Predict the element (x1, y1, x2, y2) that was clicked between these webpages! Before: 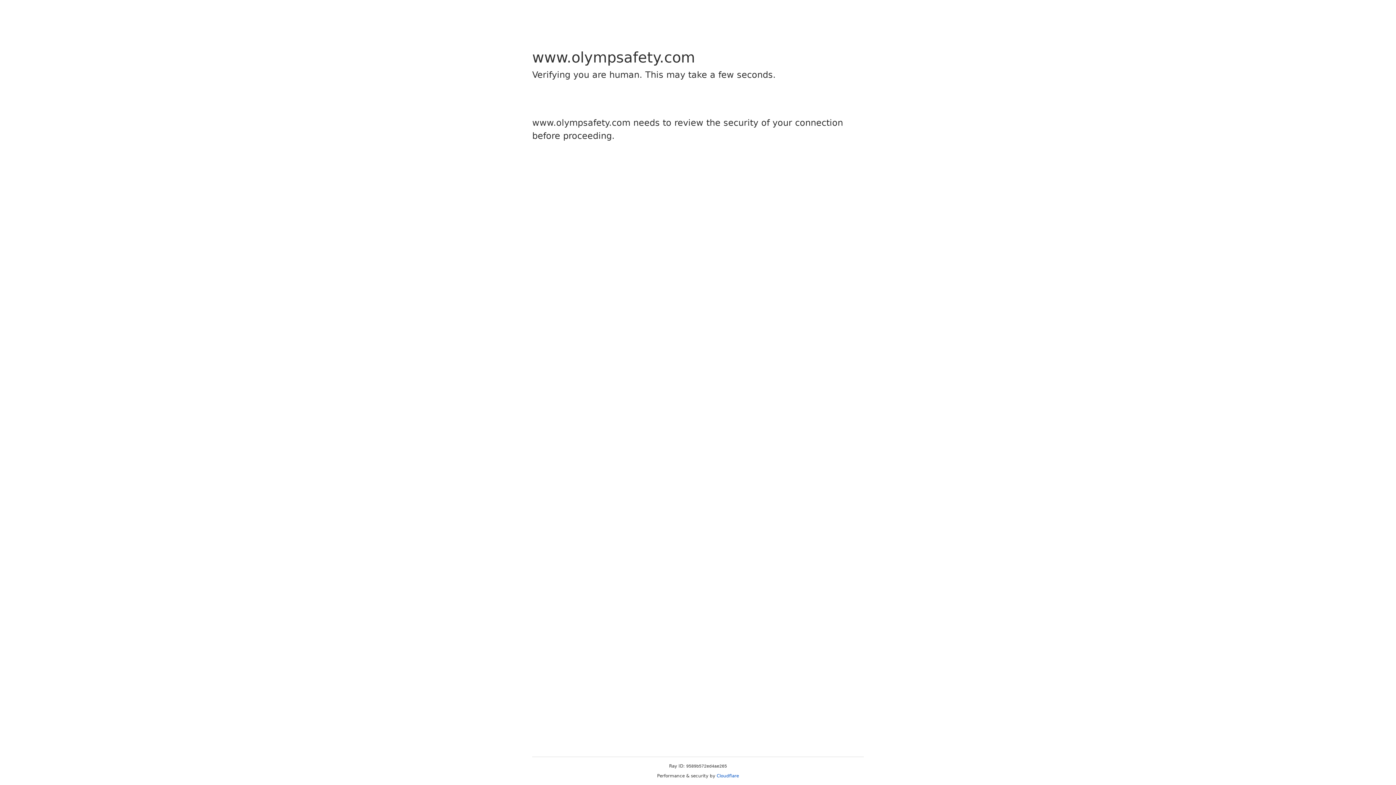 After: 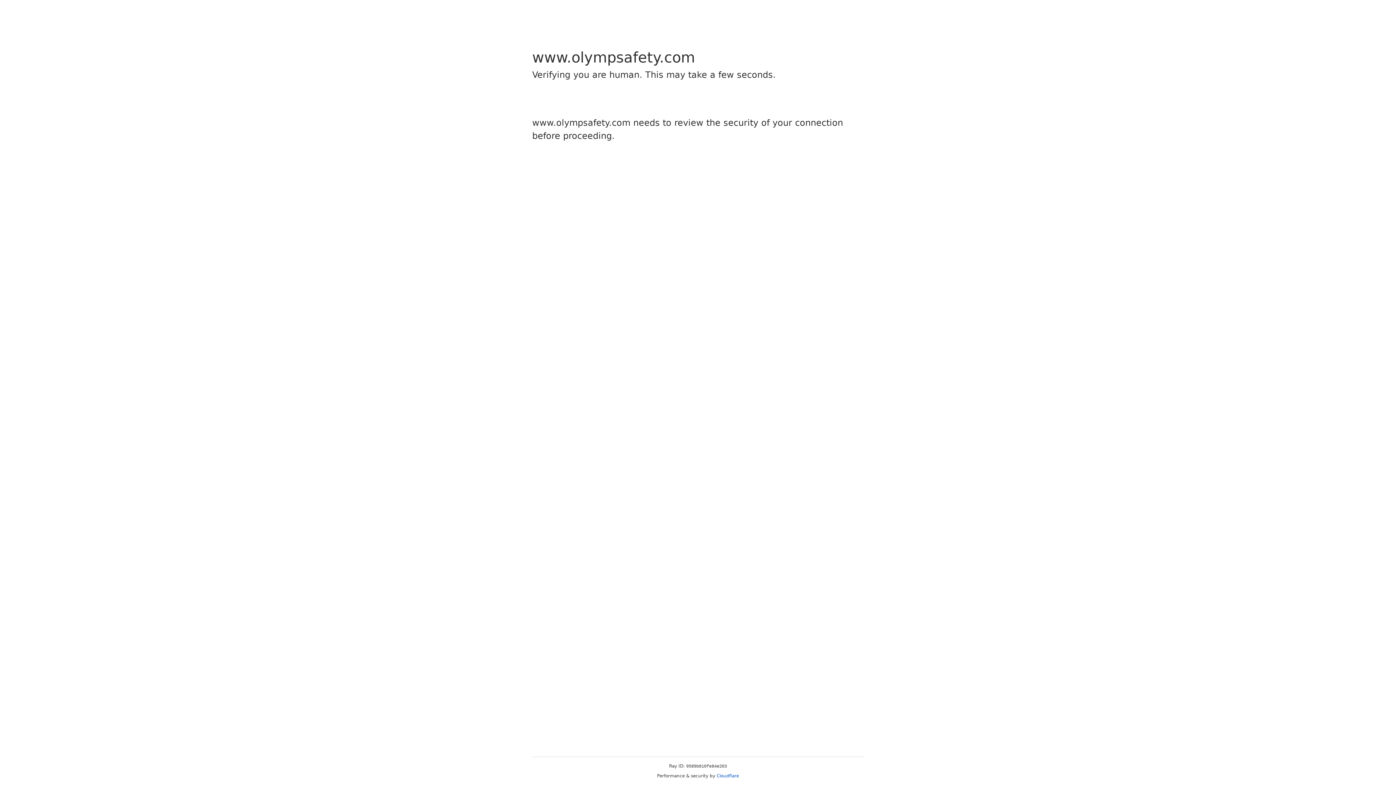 Action: label: Cloudflare bbox: (716, 773, 739, 778)